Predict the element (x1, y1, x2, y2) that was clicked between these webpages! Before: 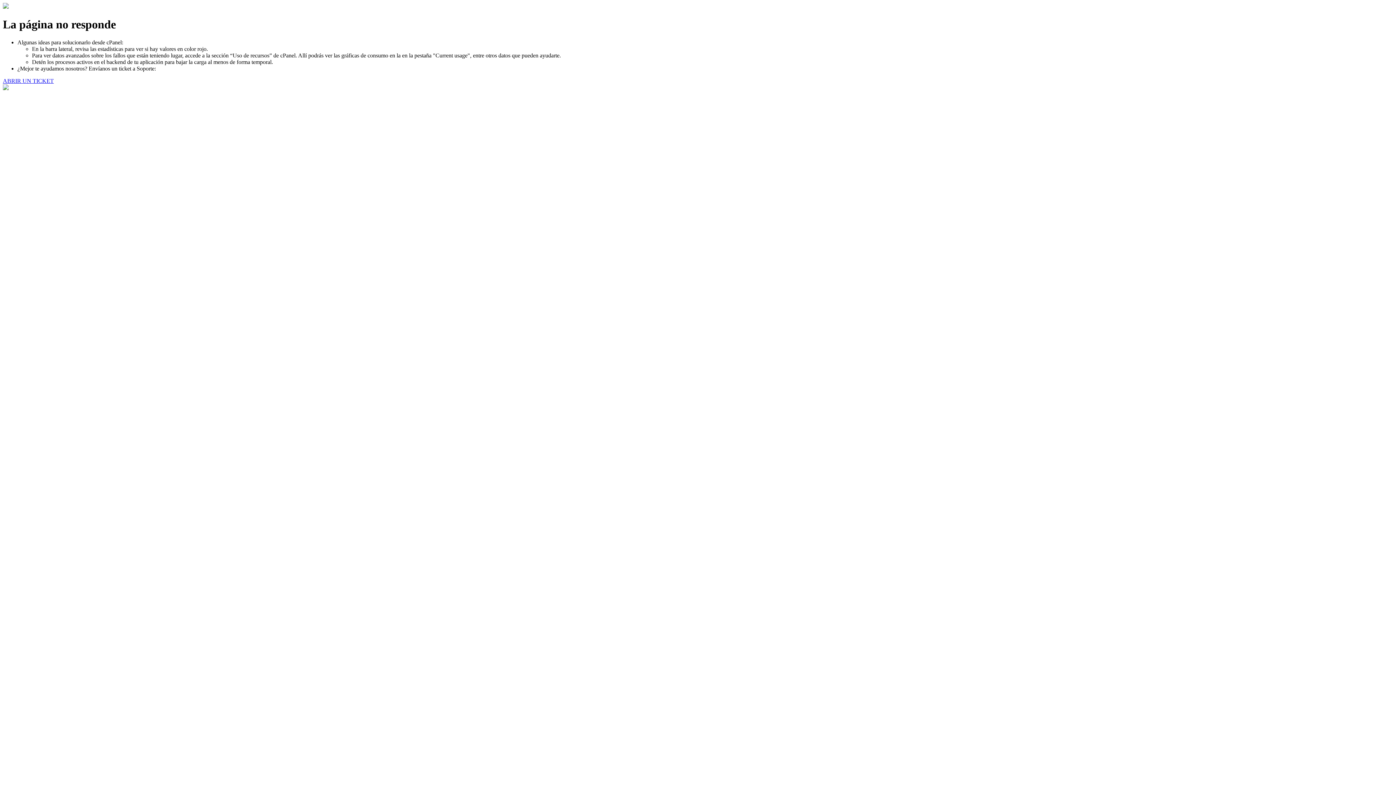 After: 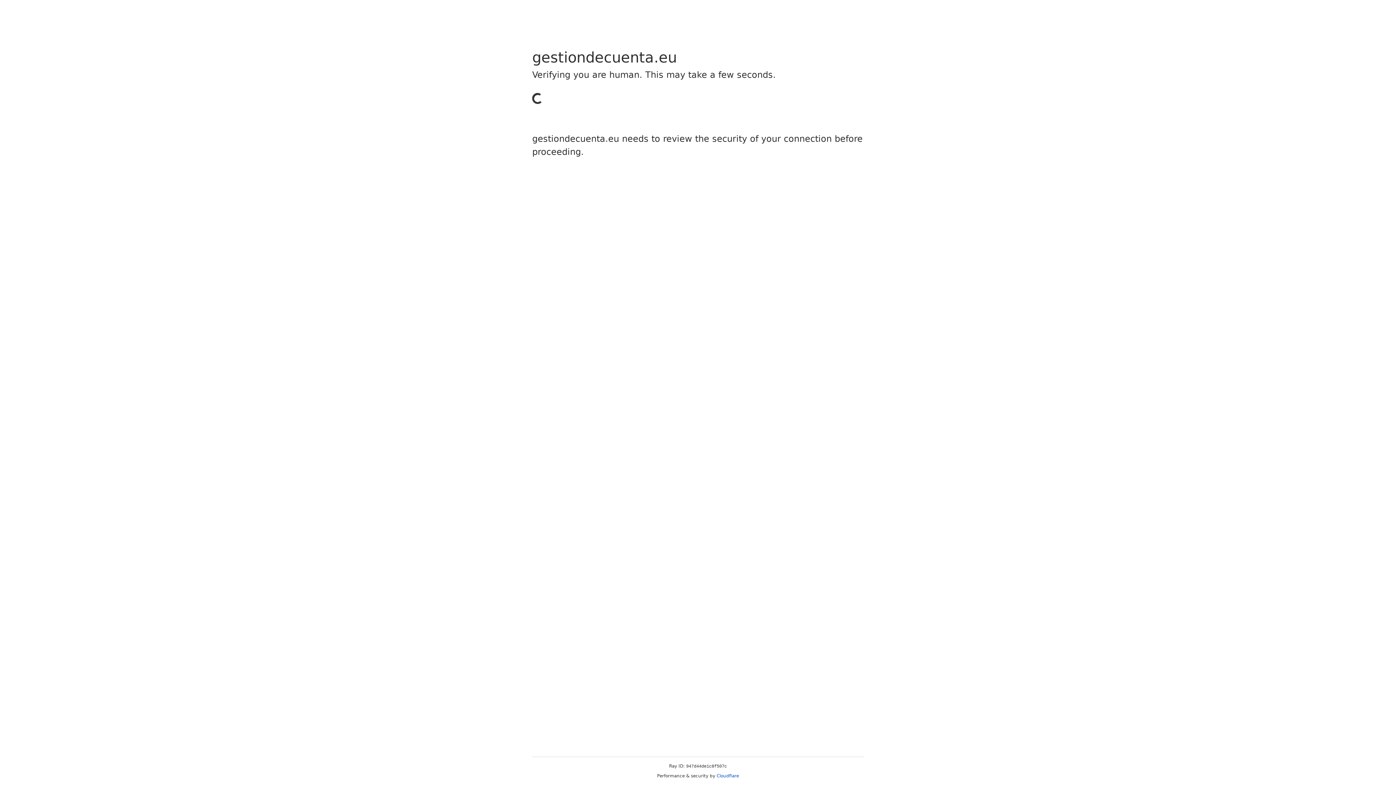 Action: label: ABRIR UN TICKET bbox: (2, 77, 53, 83)